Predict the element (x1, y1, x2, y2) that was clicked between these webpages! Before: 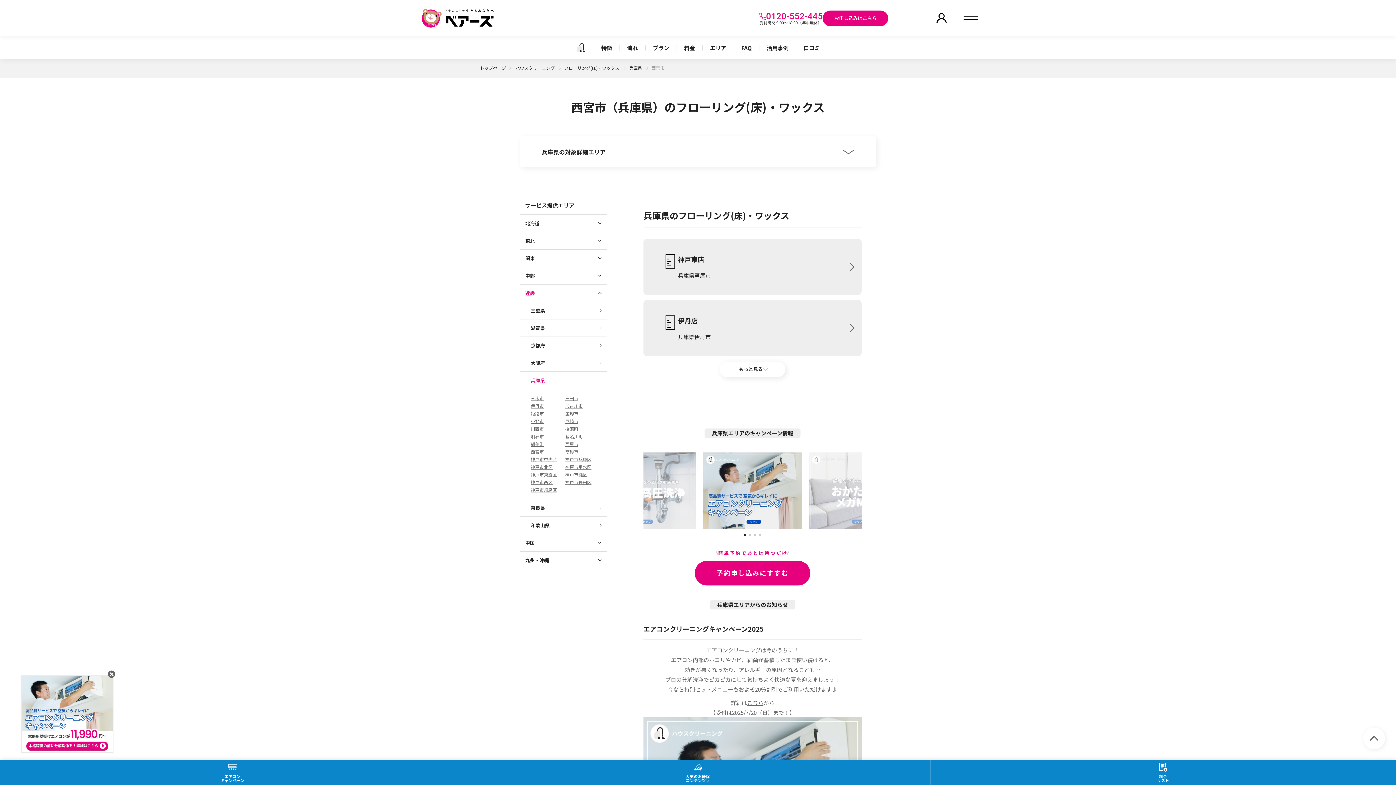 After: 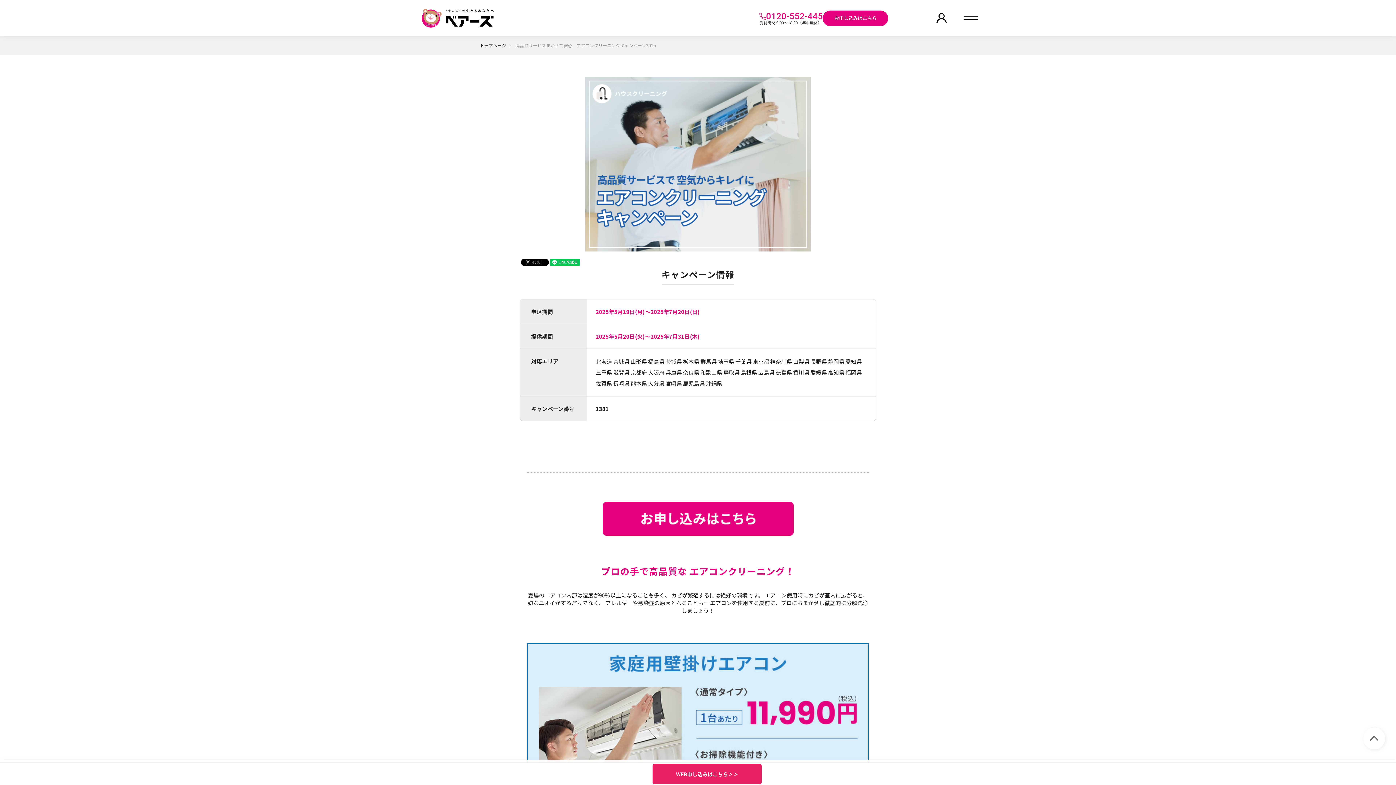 Action: bbox: (703, 452, 802, 529)